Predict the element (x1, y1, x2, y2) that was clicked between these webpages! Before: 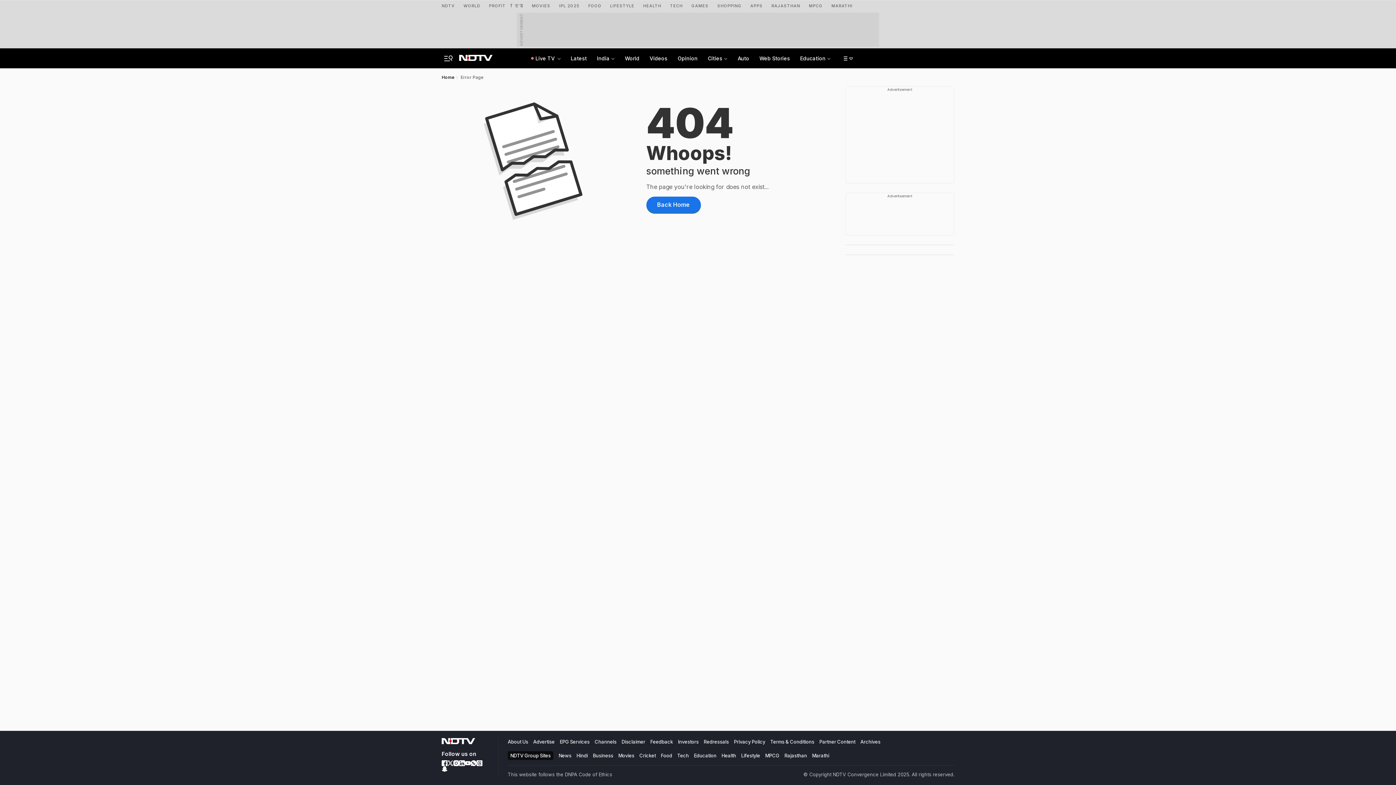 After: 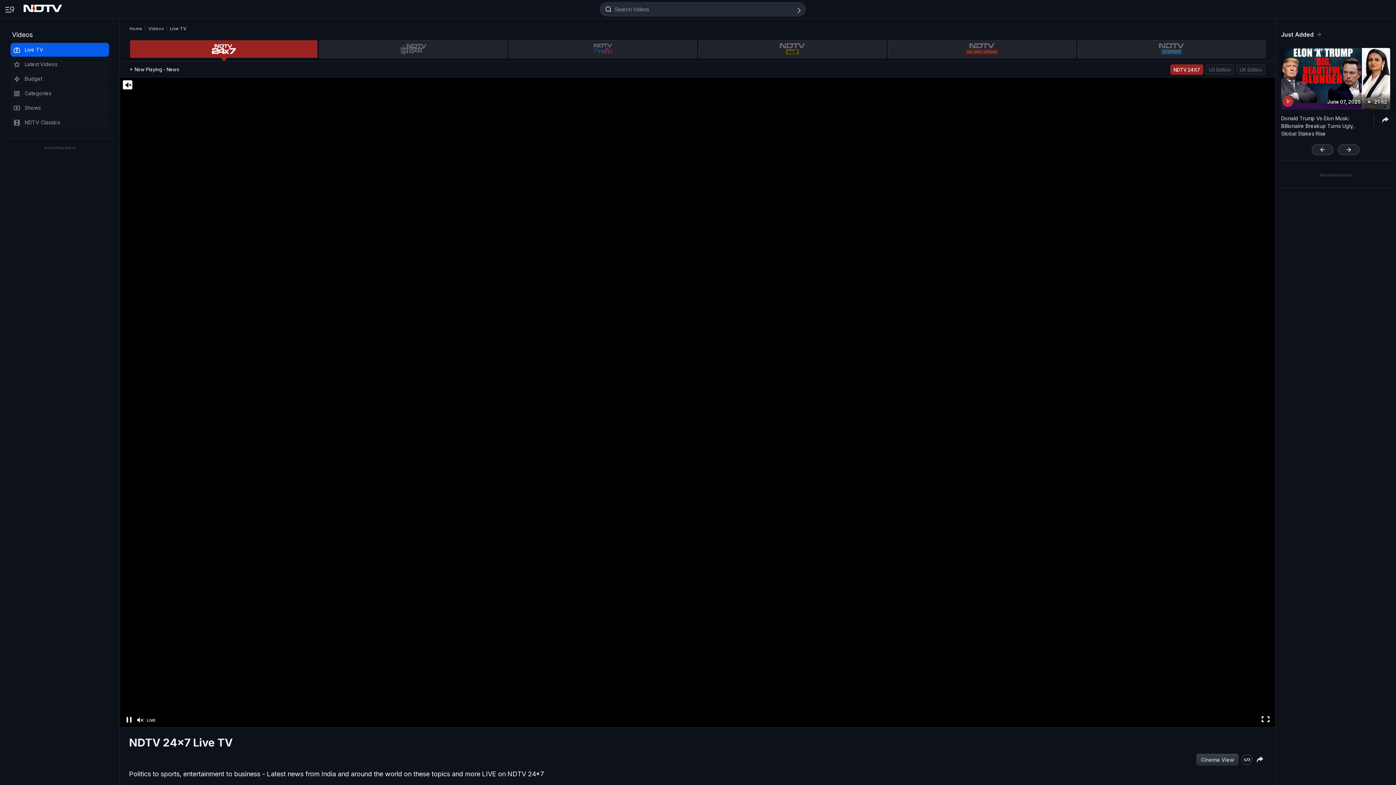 Action: bbox: (529, 48, 562, 68) label: Live TV 